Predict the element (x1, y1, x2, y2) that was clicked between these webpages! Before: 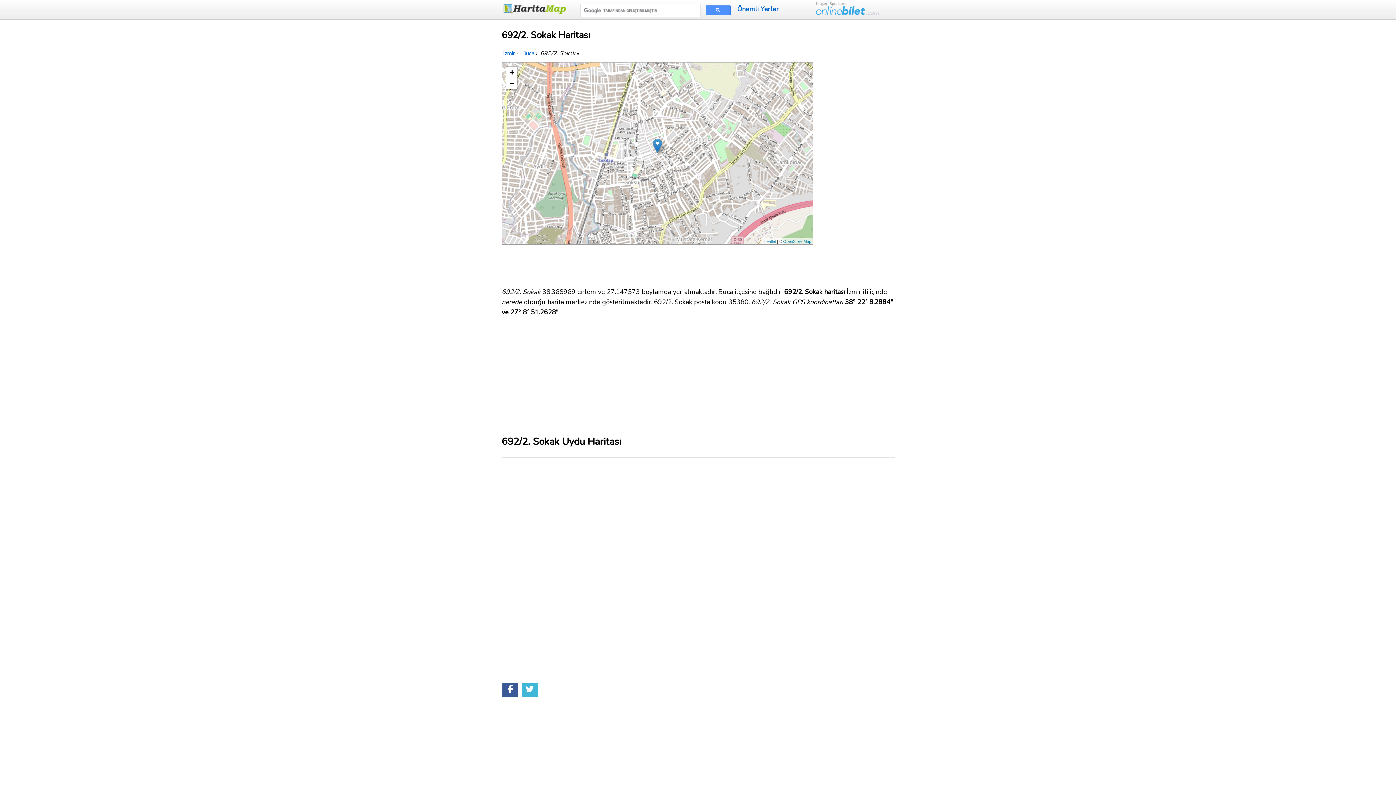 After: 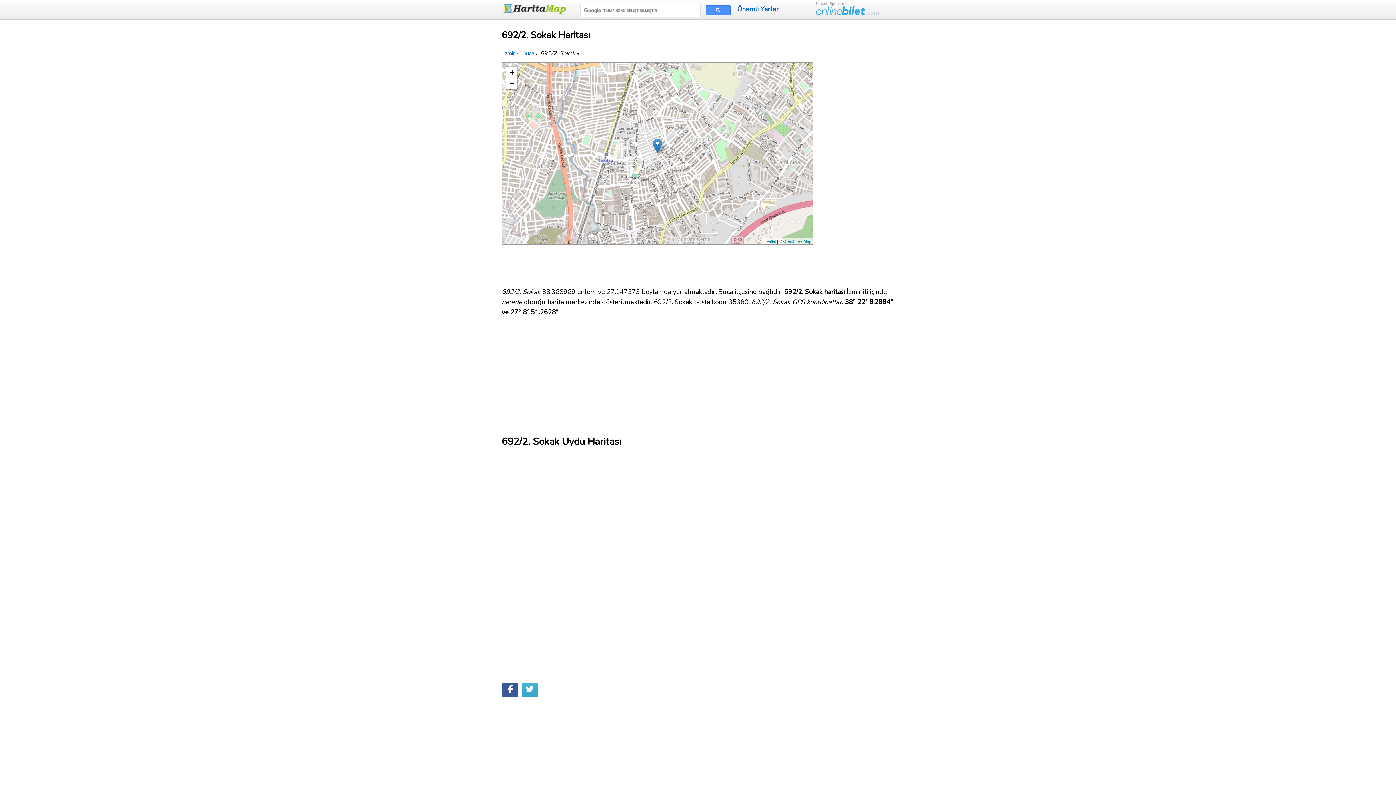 Action: bbox: (521, 683, 537, 697)